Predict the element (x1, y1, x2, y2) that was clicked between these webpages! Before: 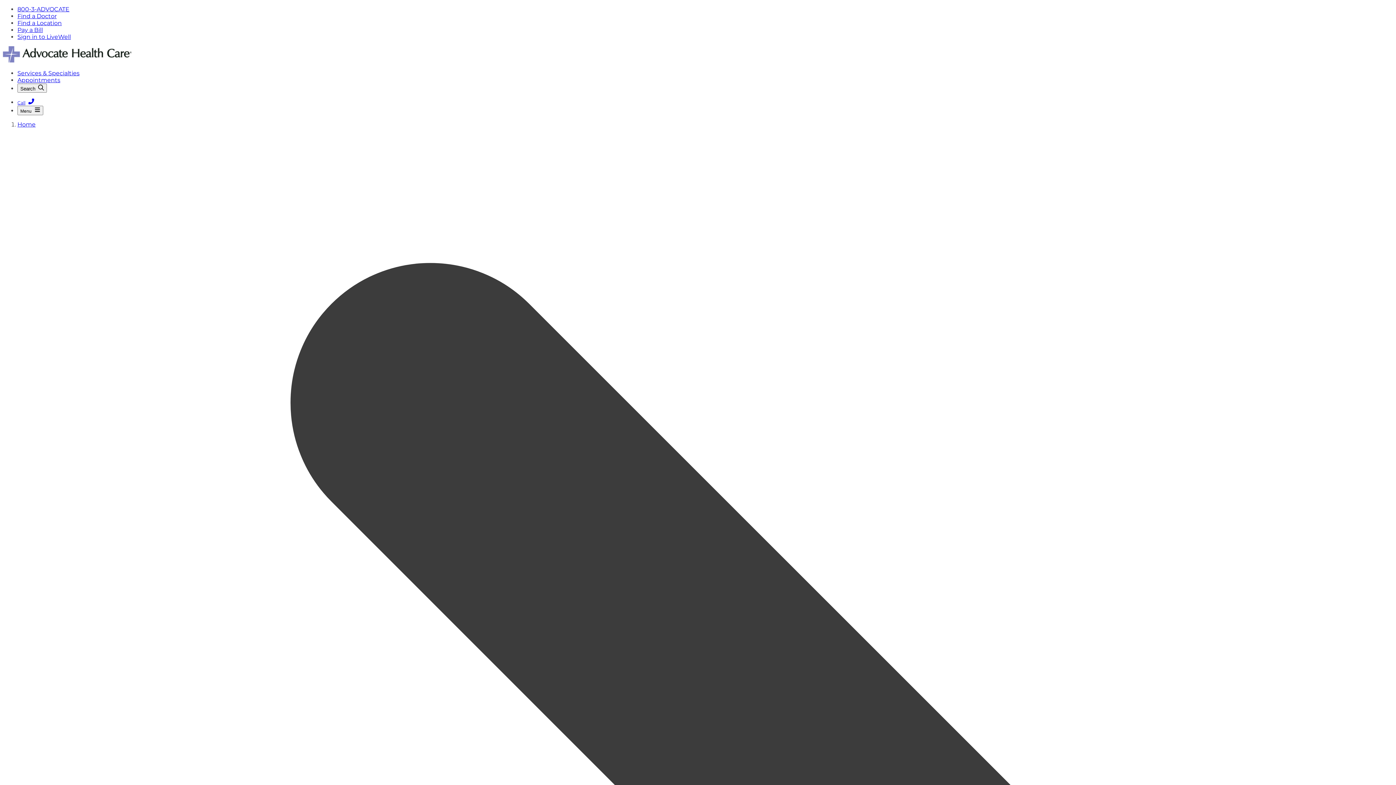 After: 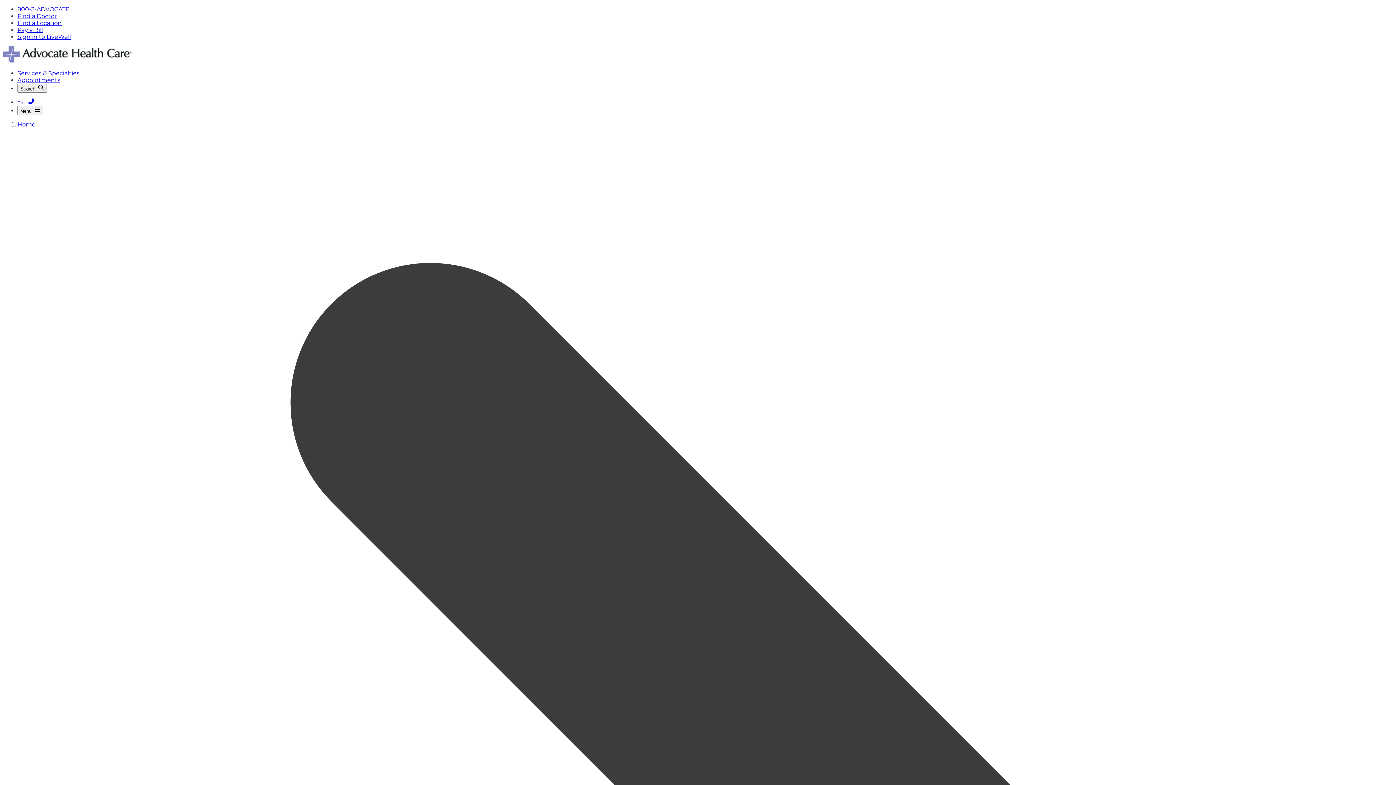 Action: bbox: (17, 98, 34, 105) label: Call